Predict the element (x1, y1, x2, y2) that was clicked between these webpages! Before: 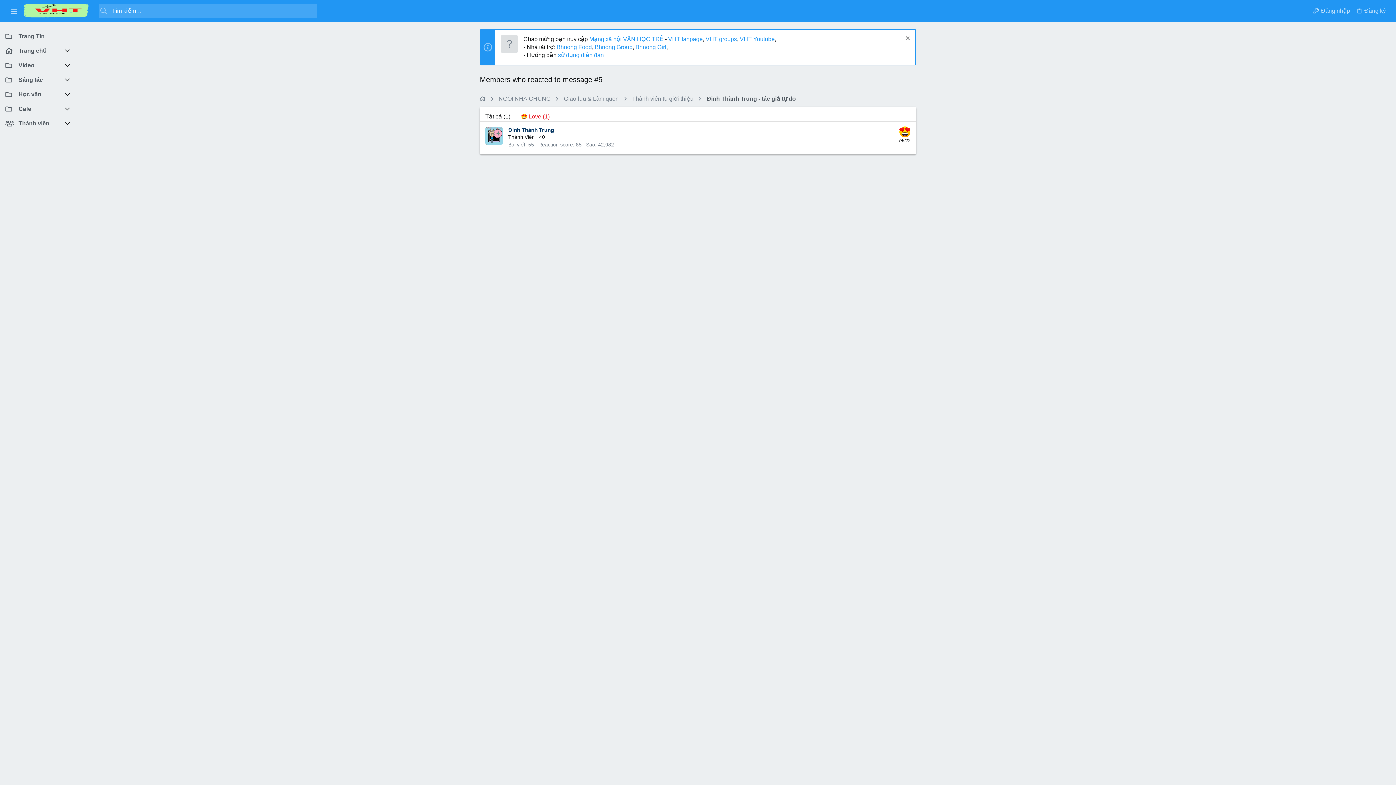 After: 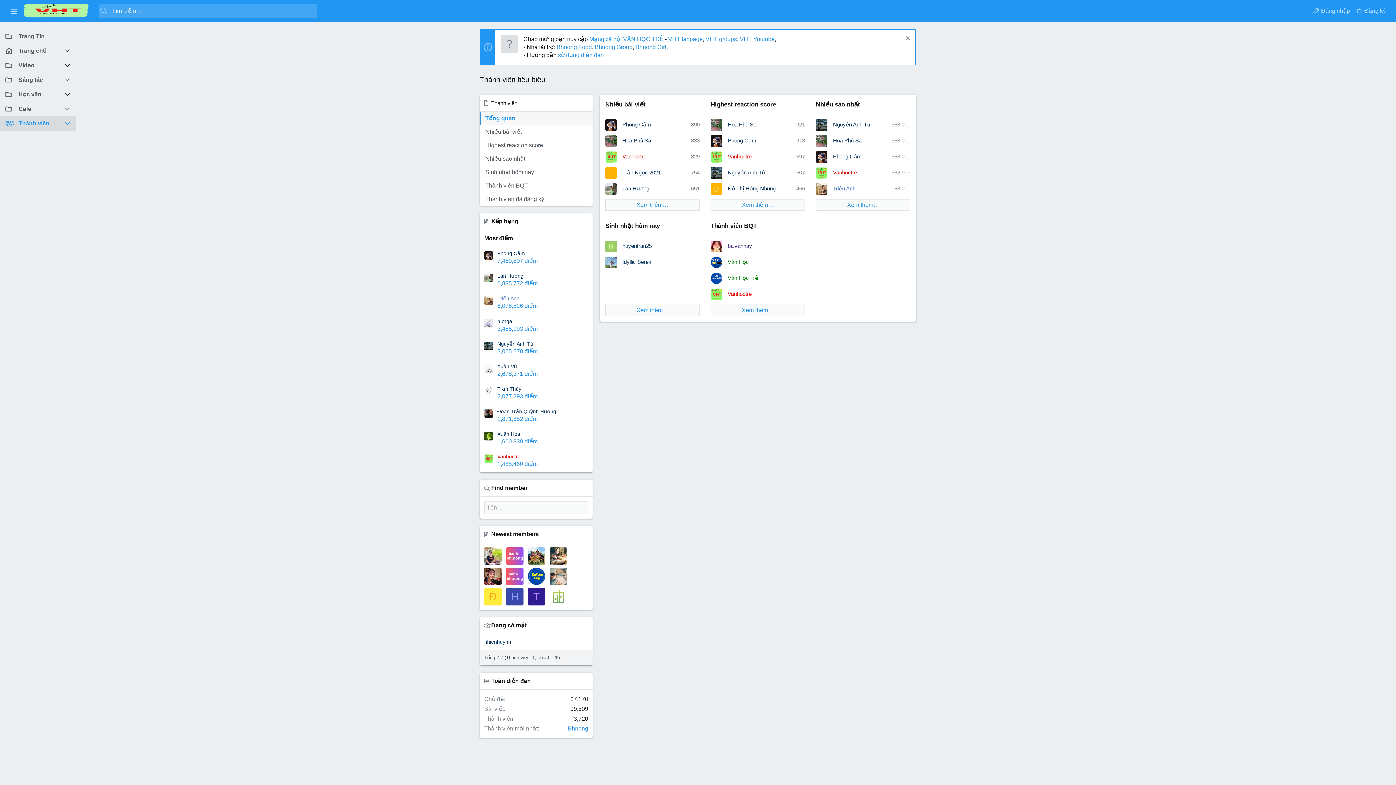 Action: bbox: (0, 116, 64, 130) label: Thành viên